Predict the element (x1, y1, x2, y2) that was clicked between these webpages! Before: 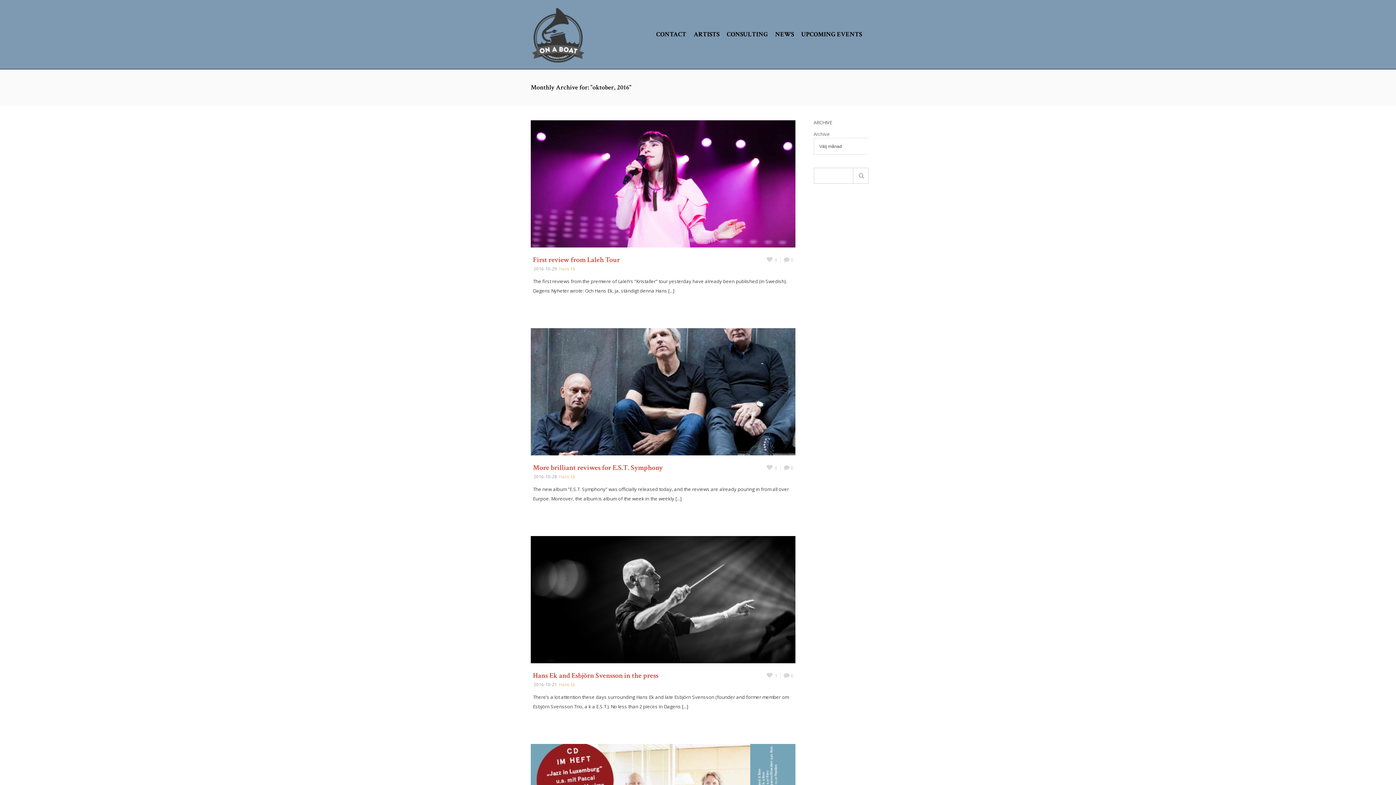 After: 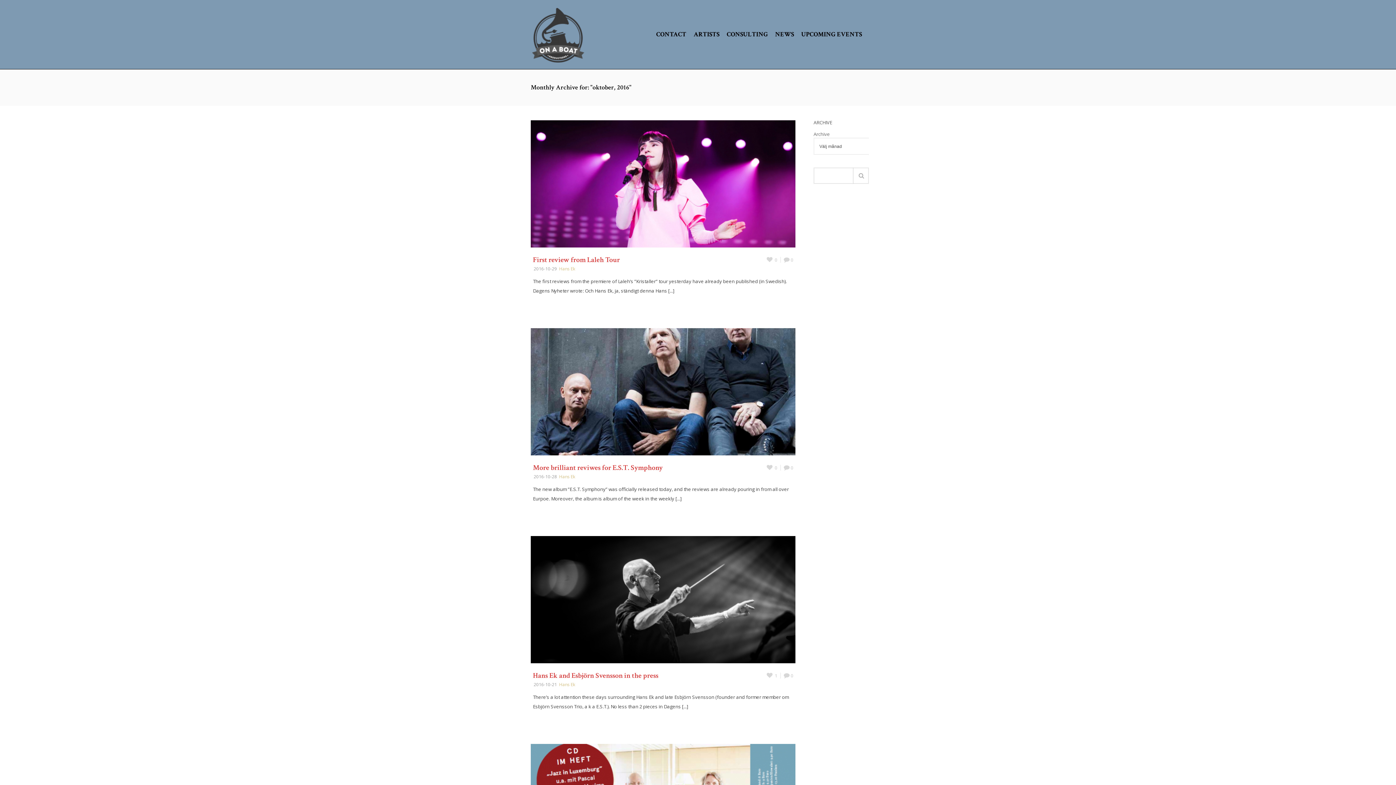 Action: bbox: (533, 473, 557, 480) label: 2016-10-28